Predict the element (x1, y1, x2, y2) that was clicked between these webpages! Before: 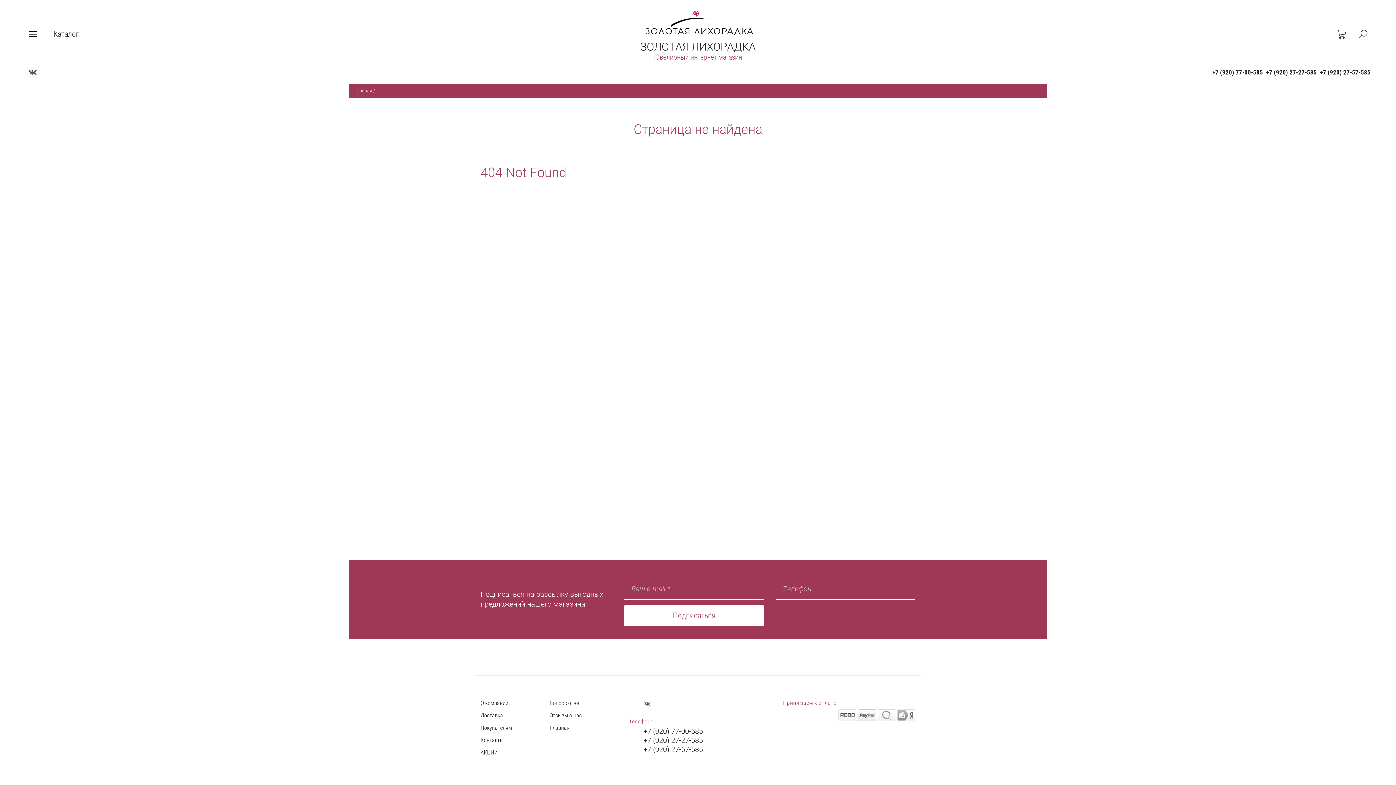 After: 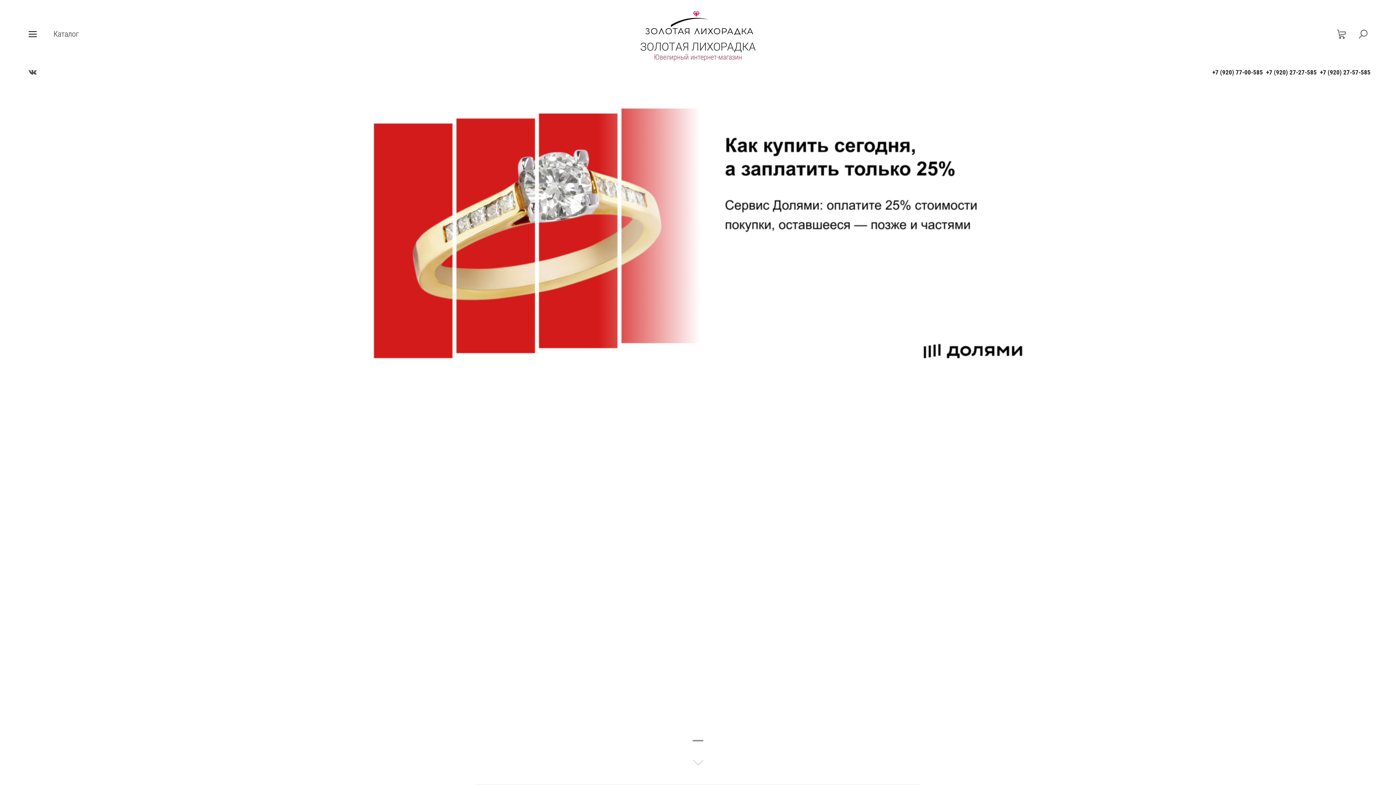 Action: bbox: (640, 7, 756, 40)